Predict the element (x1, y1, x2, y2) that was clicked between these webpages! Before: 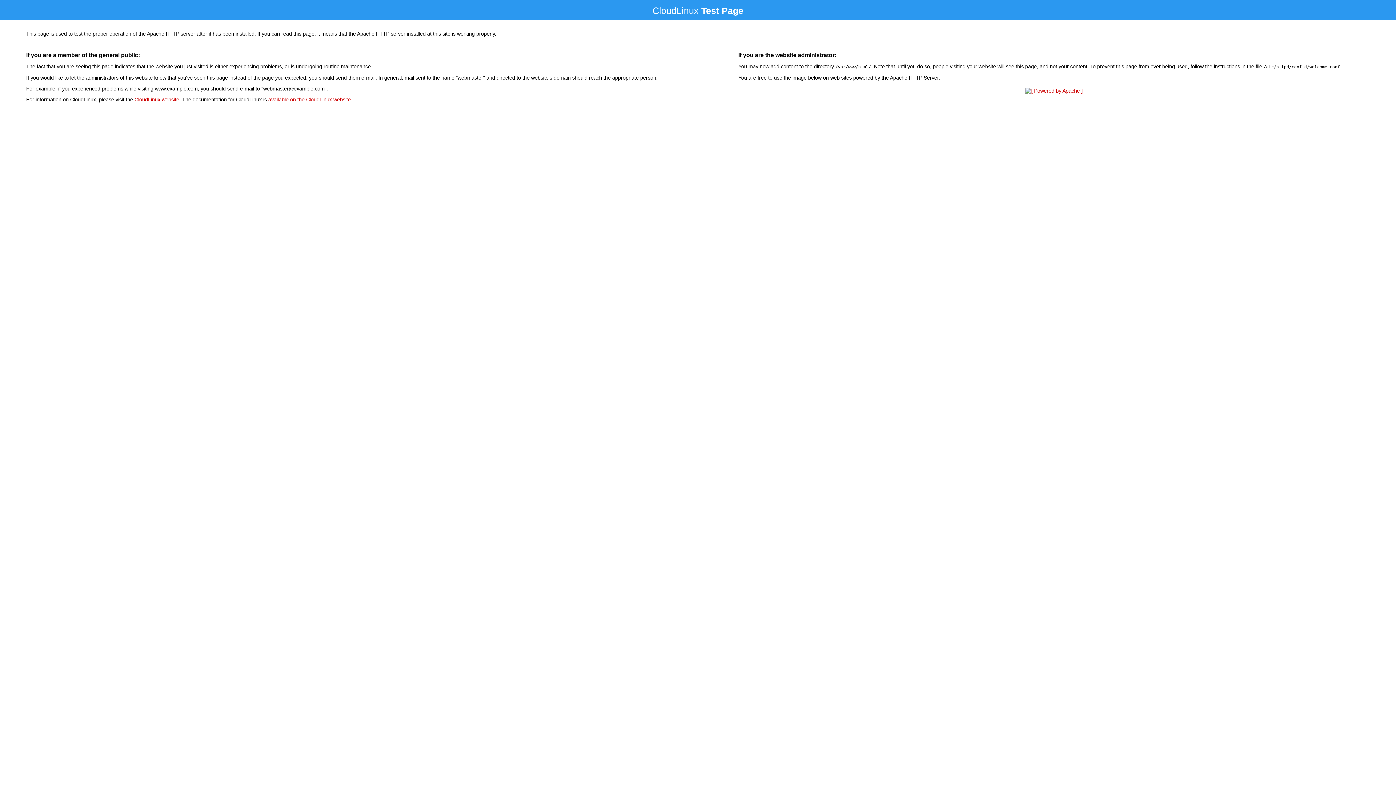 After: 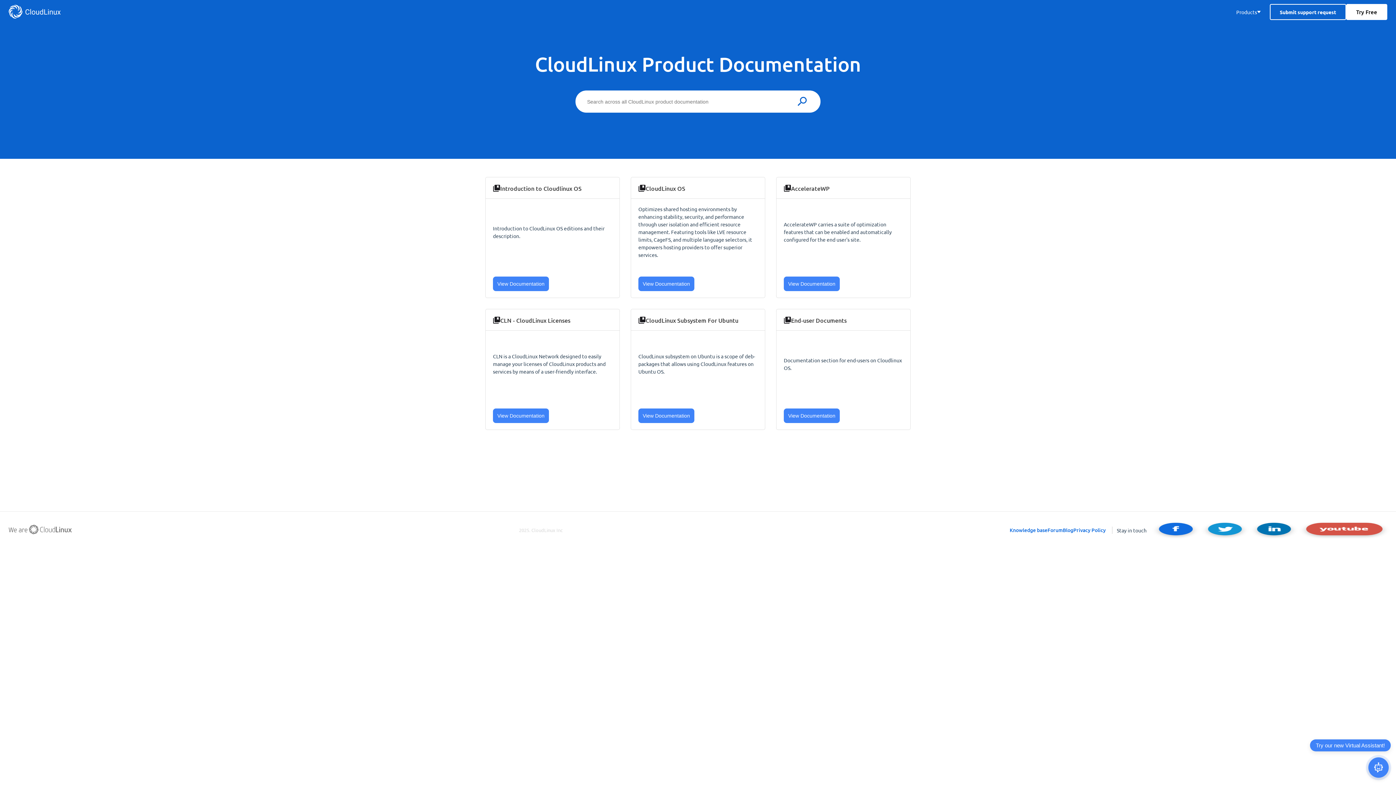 Action: bbox: (268, 96, 350, 102) label: available on the CloudLinux website